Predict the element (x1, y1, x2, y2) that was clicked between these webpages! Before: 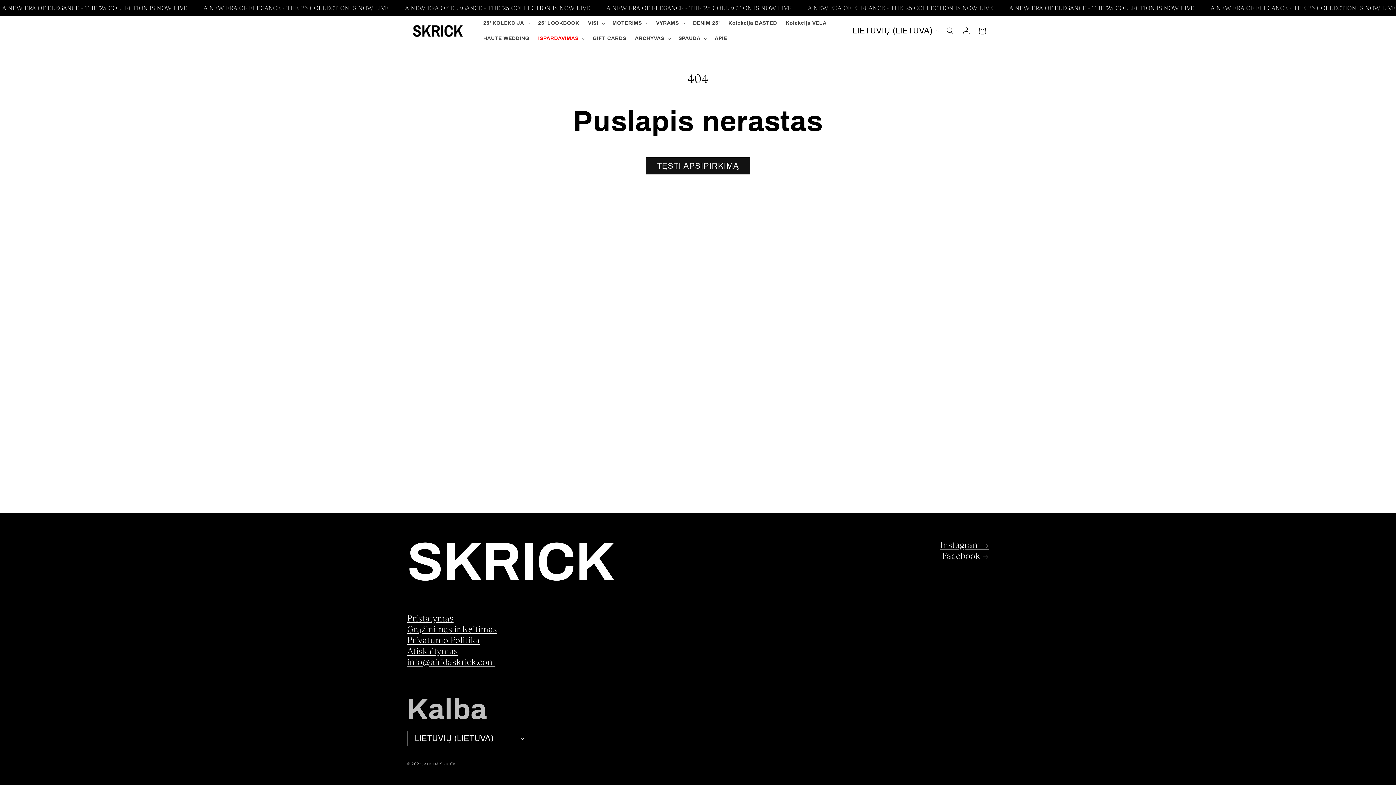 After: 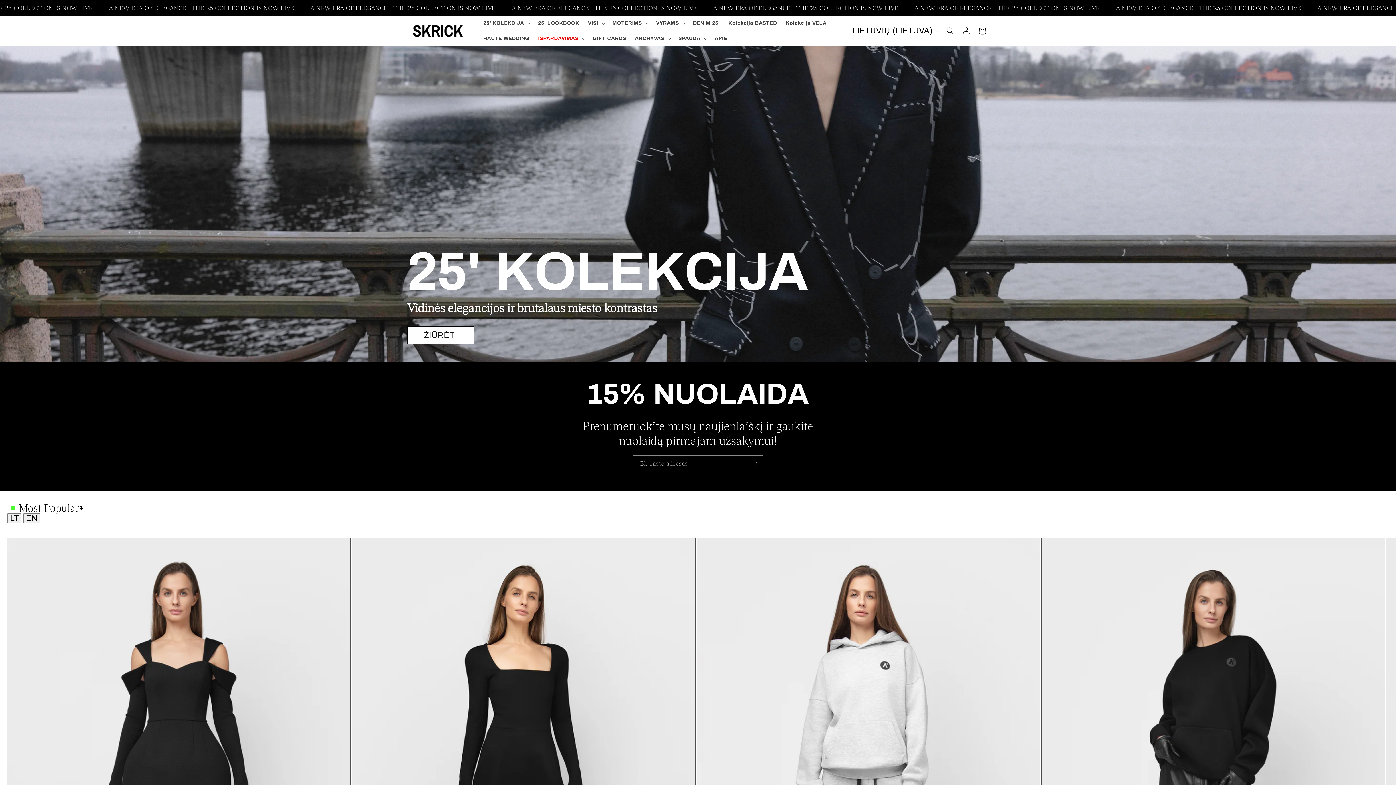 Action: bbox: (404, 18, 471, 42)